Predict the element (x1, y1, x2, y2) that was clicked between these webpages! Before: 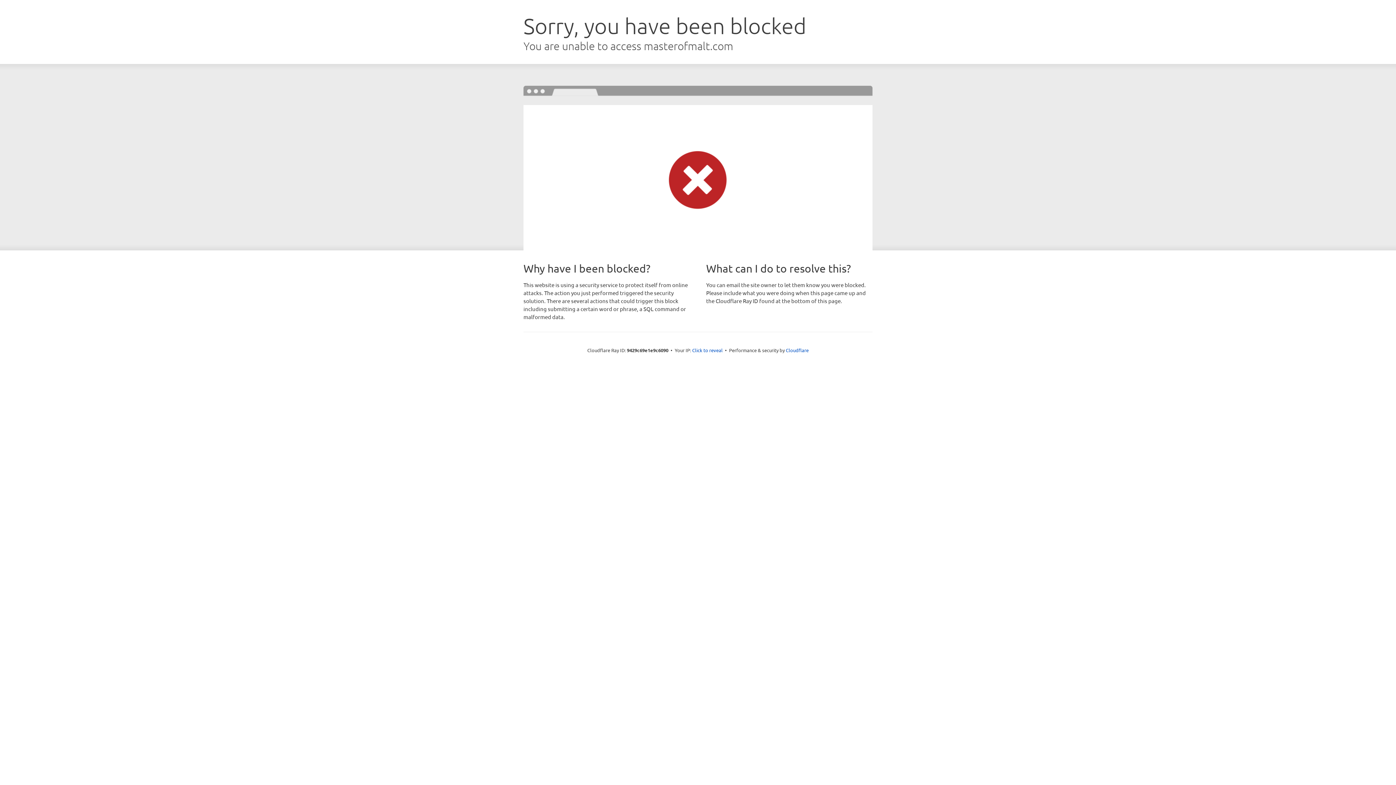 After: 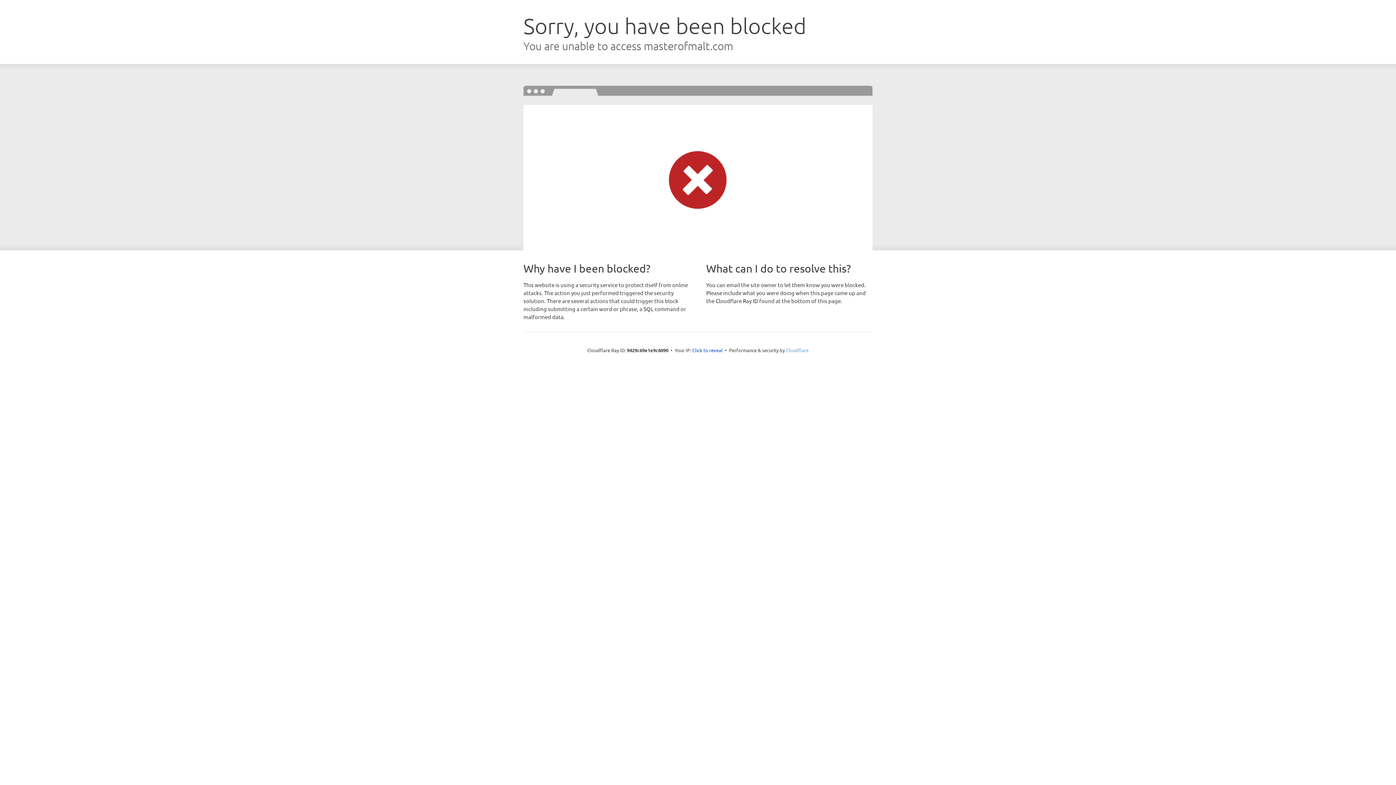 Action: label: Cloudflare bbox: (786, 347, 808, 353)